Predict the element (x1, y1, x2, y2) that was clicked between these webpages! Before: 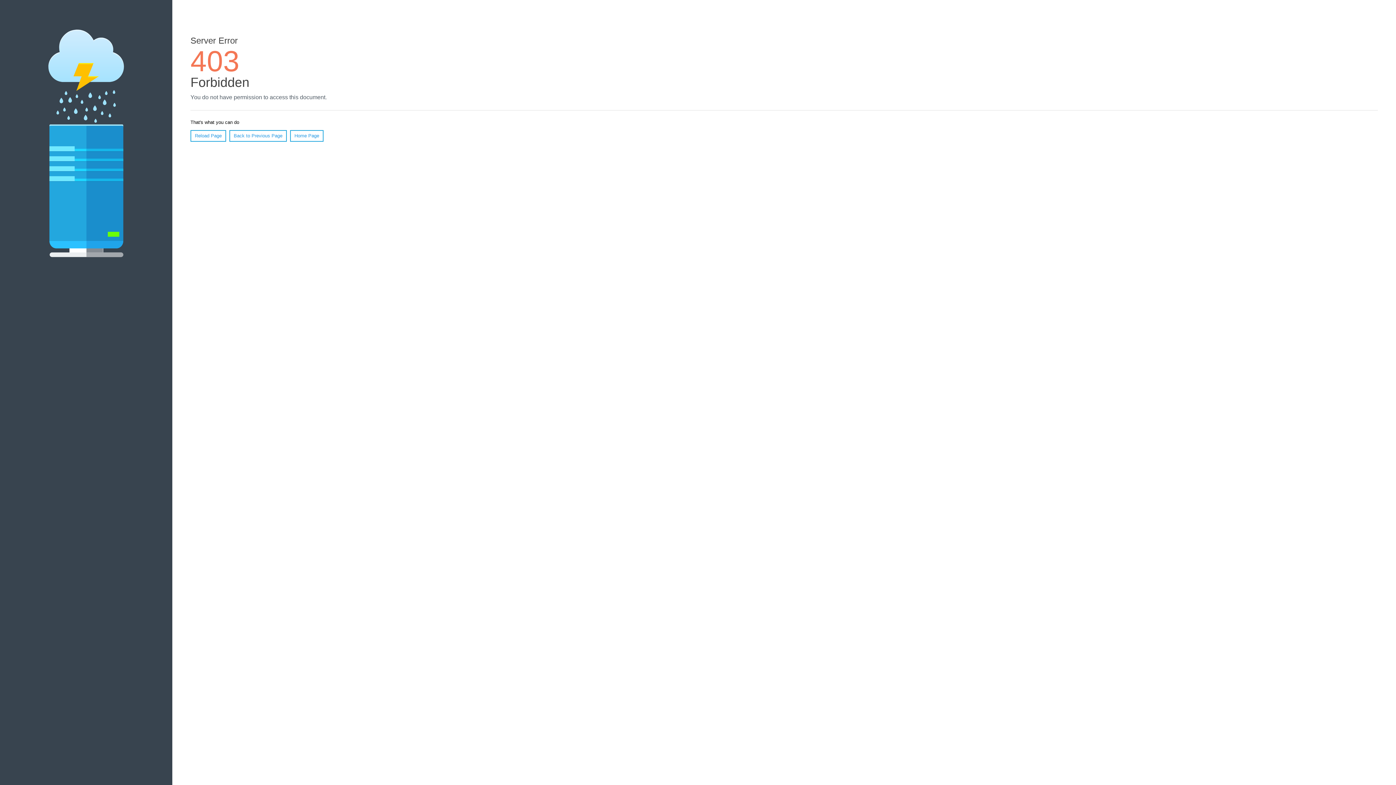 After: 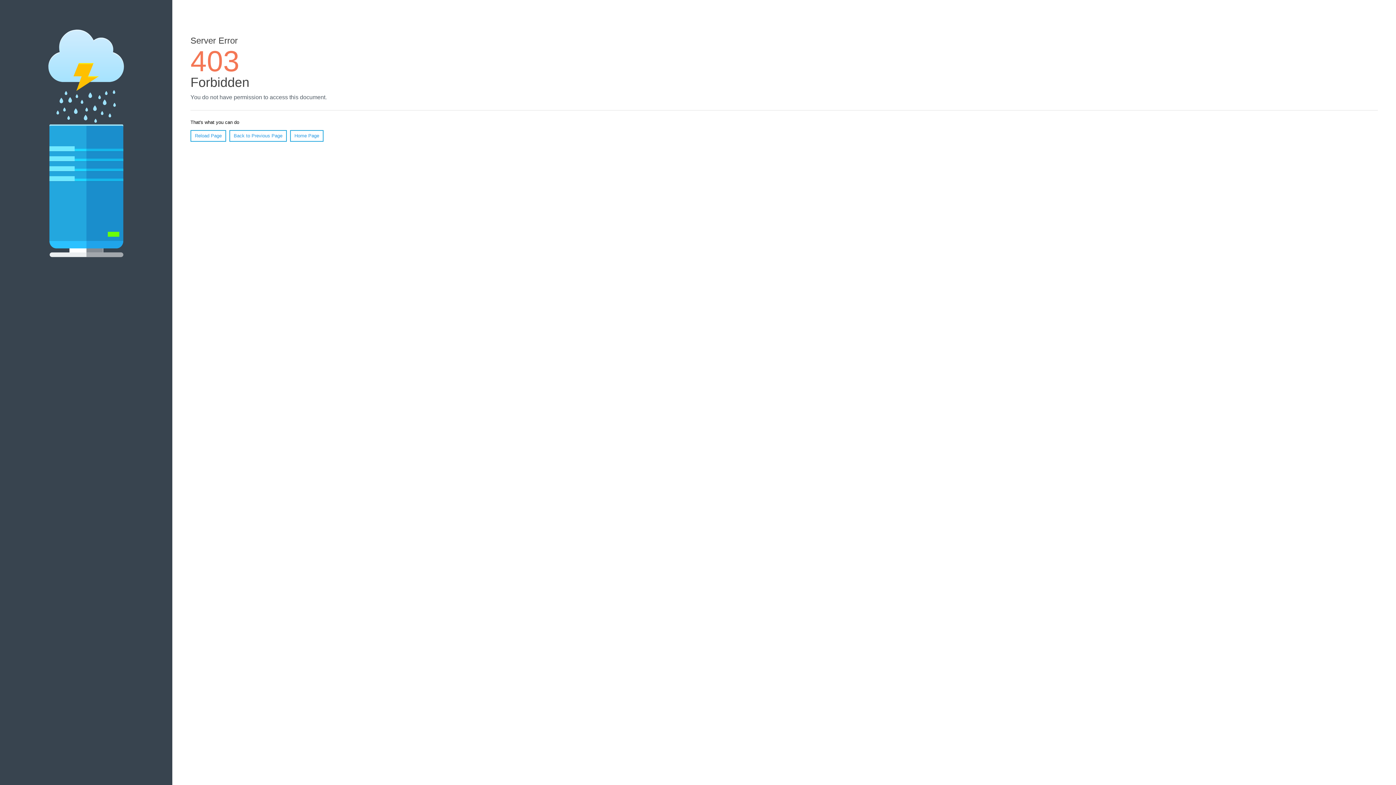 Action: bbox: (190, 130, 226, 141) label: Reload Page